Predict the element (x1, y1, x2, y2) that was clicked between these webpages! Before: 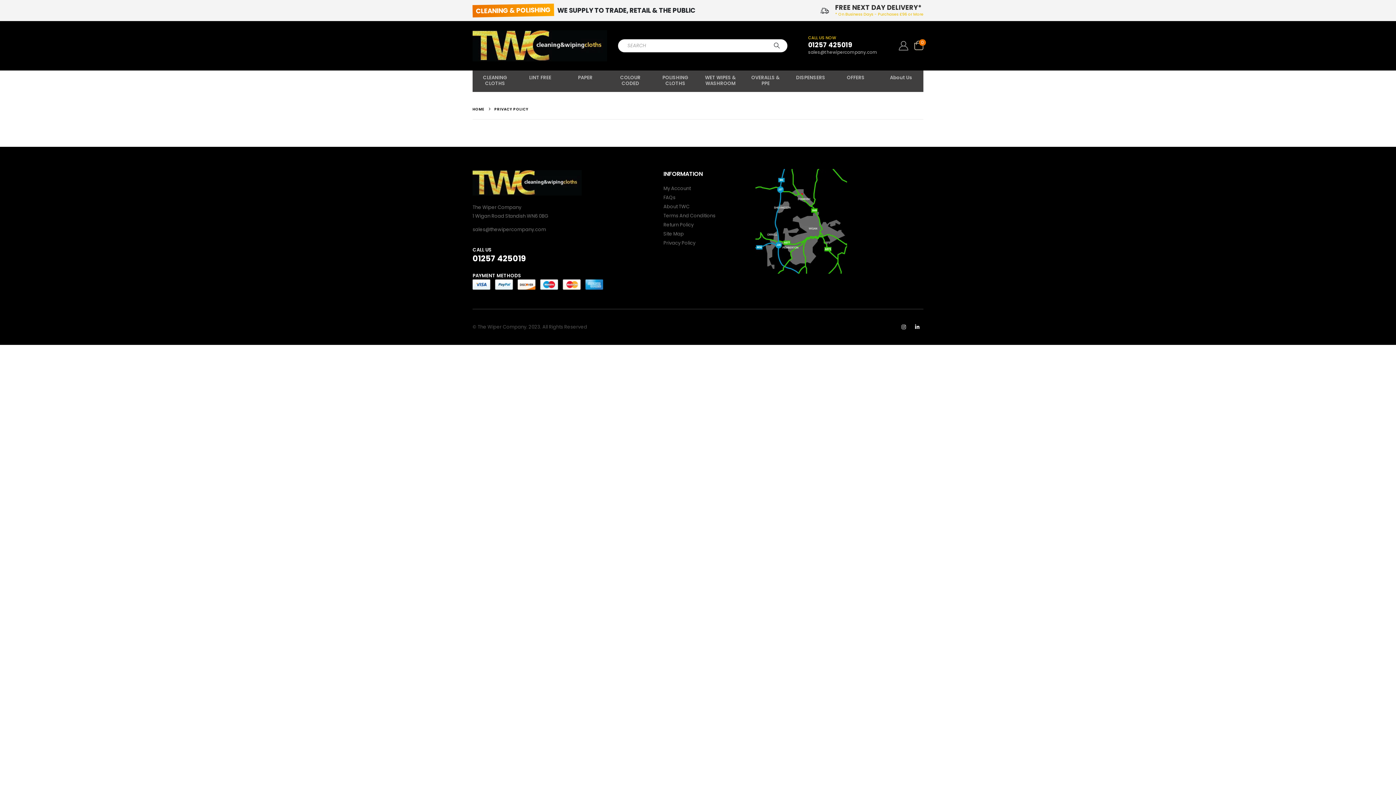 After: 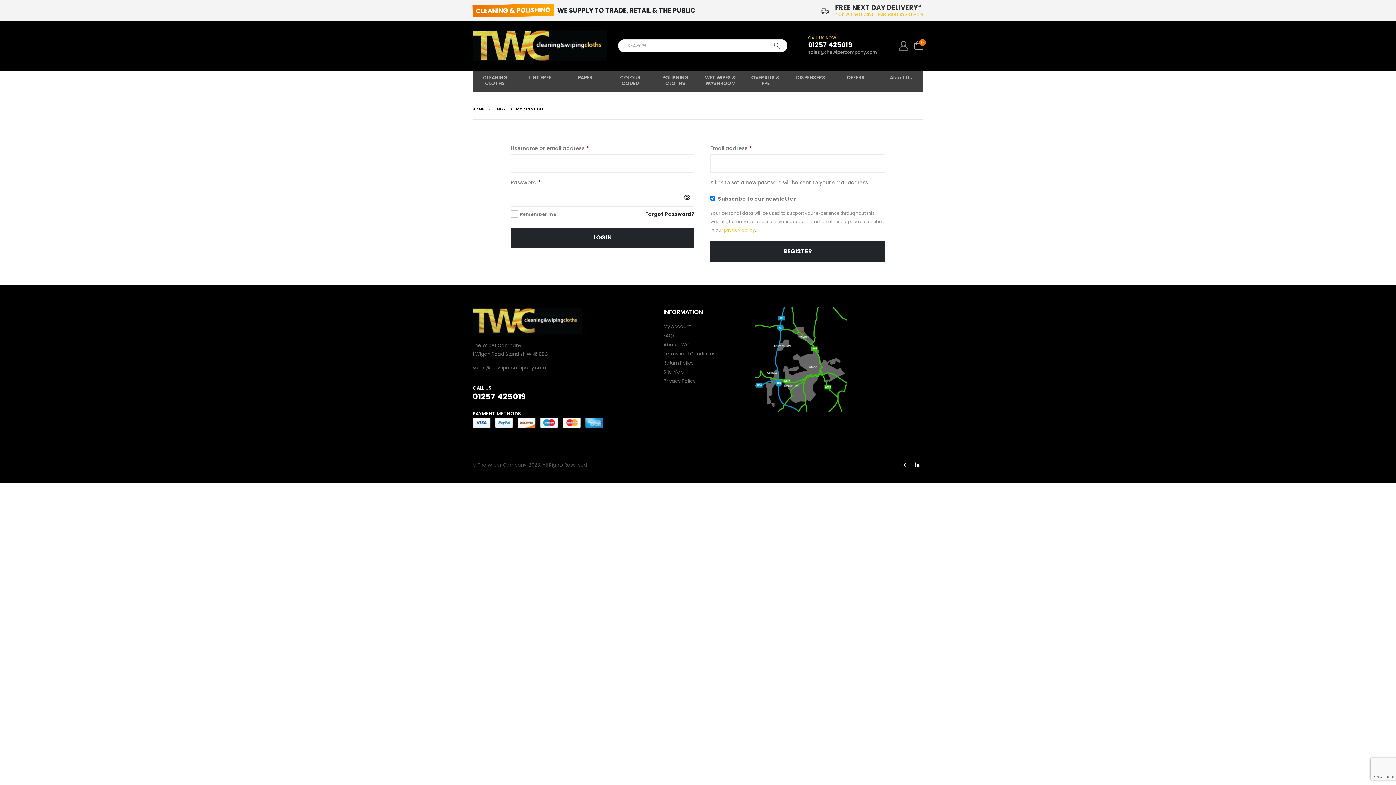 Action: bbox: (898, 41, 909, 50) label: My Account